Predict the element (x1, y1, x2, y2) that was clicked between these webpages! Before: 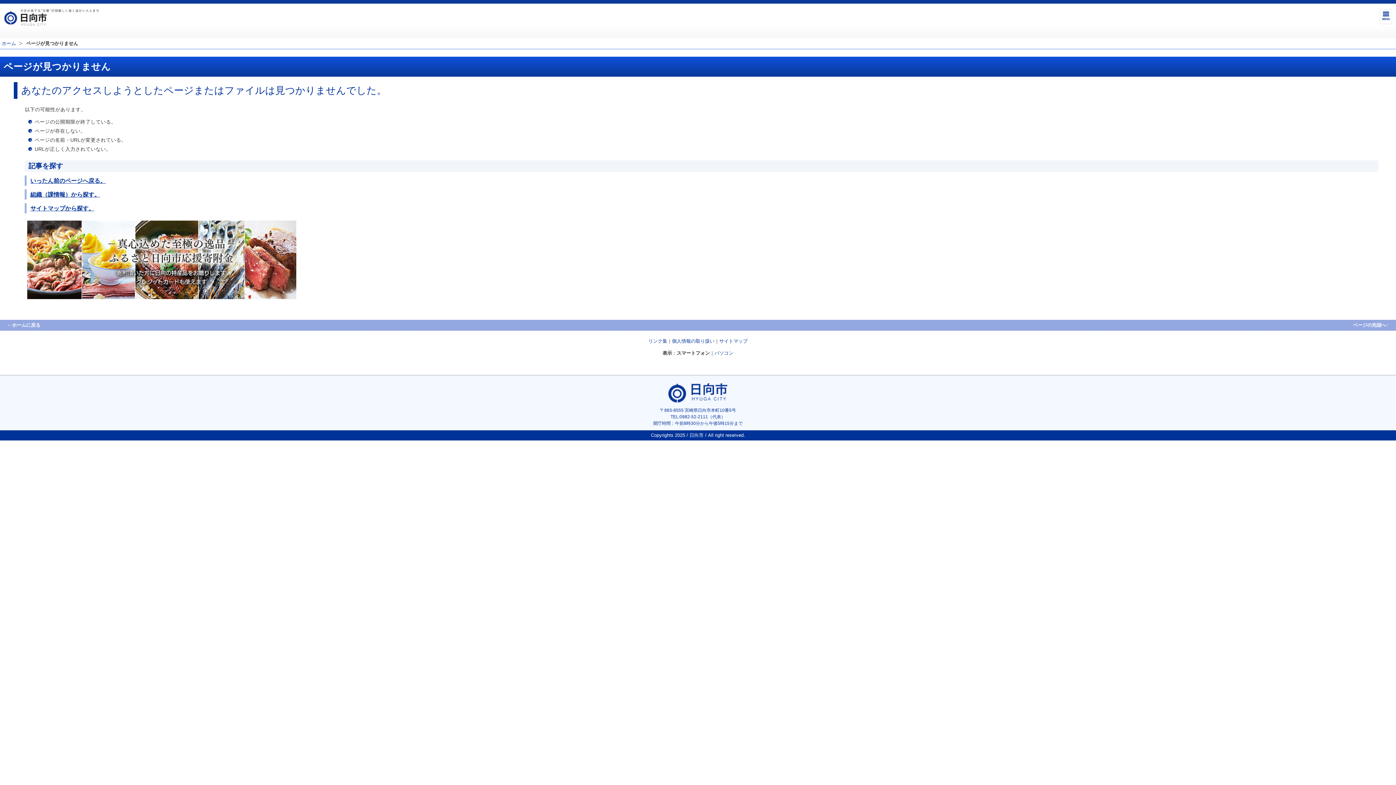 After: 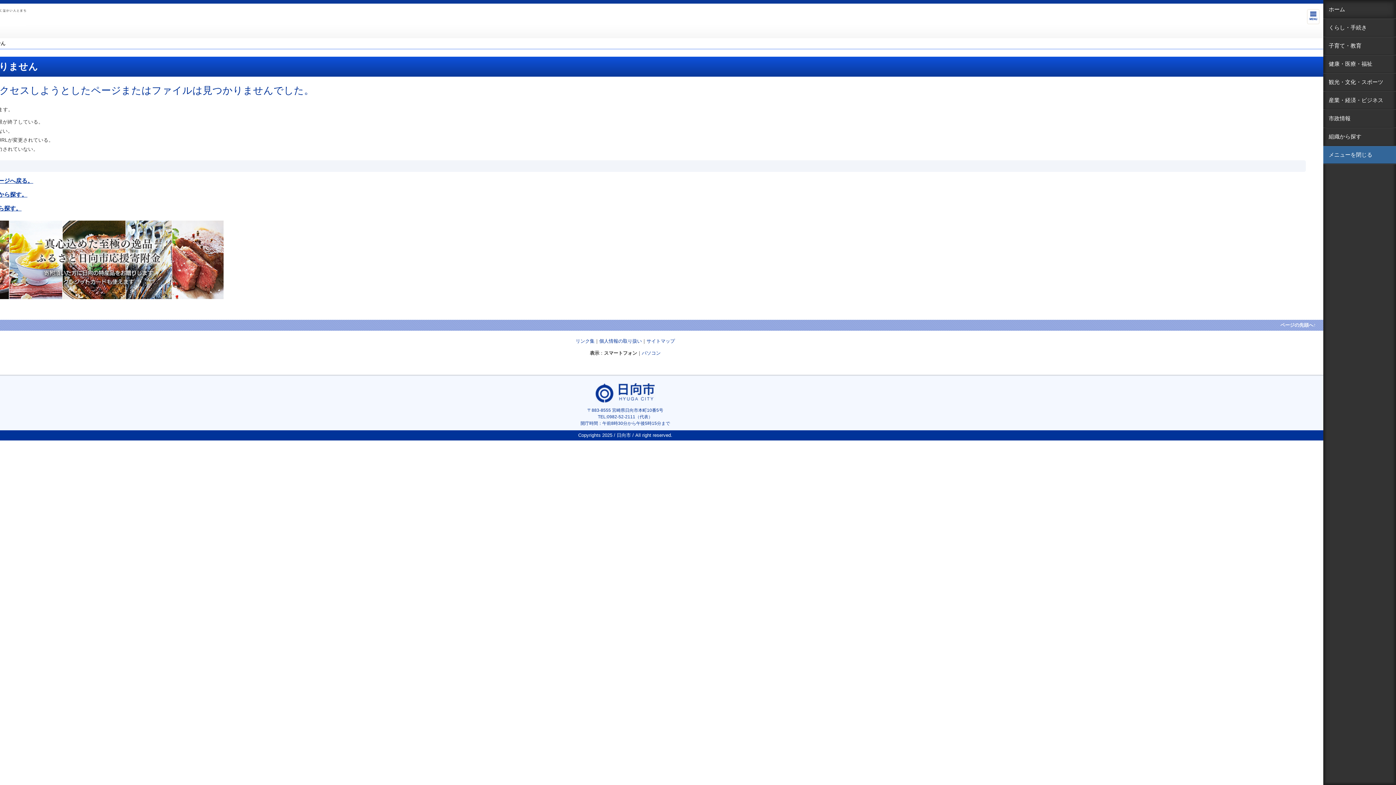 Action: bbox: (1380, 9, 1392, 24)